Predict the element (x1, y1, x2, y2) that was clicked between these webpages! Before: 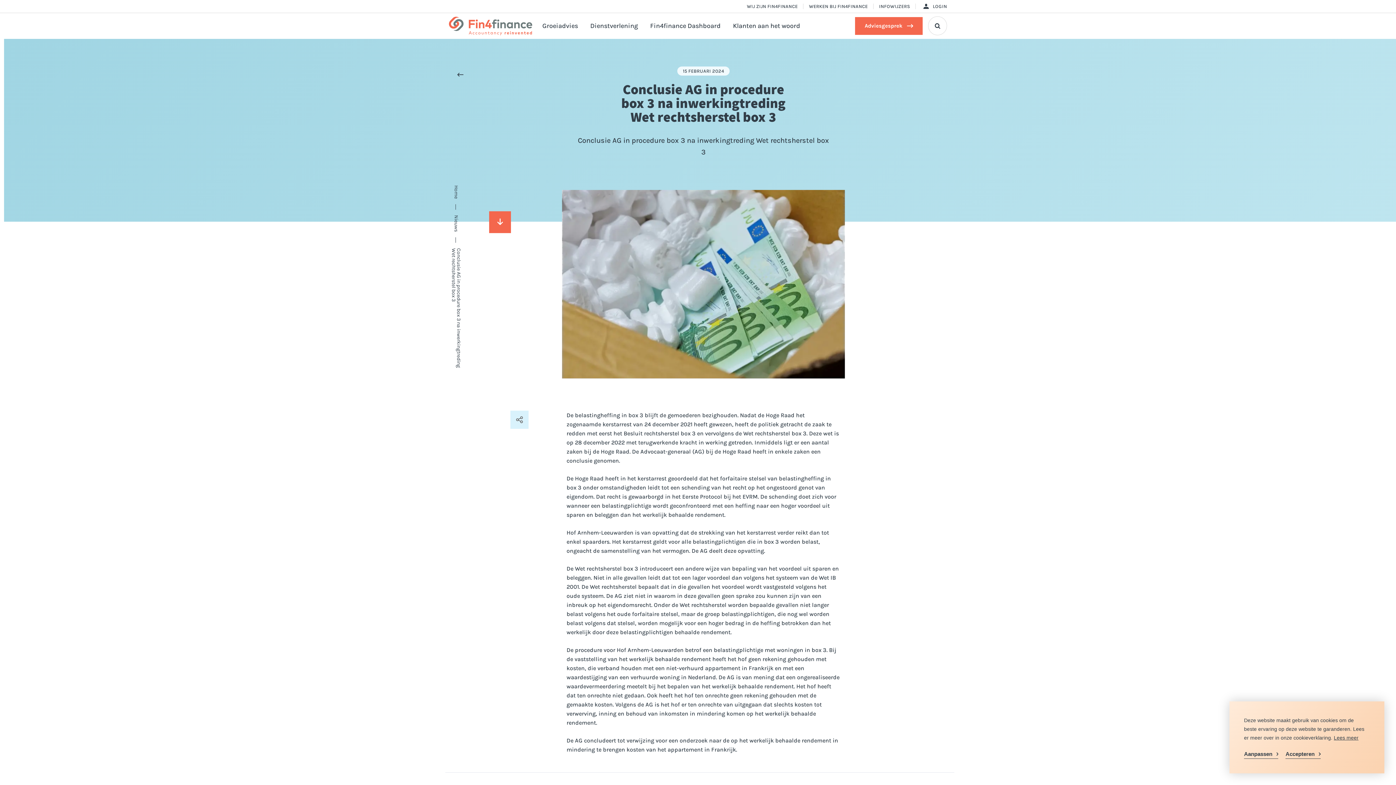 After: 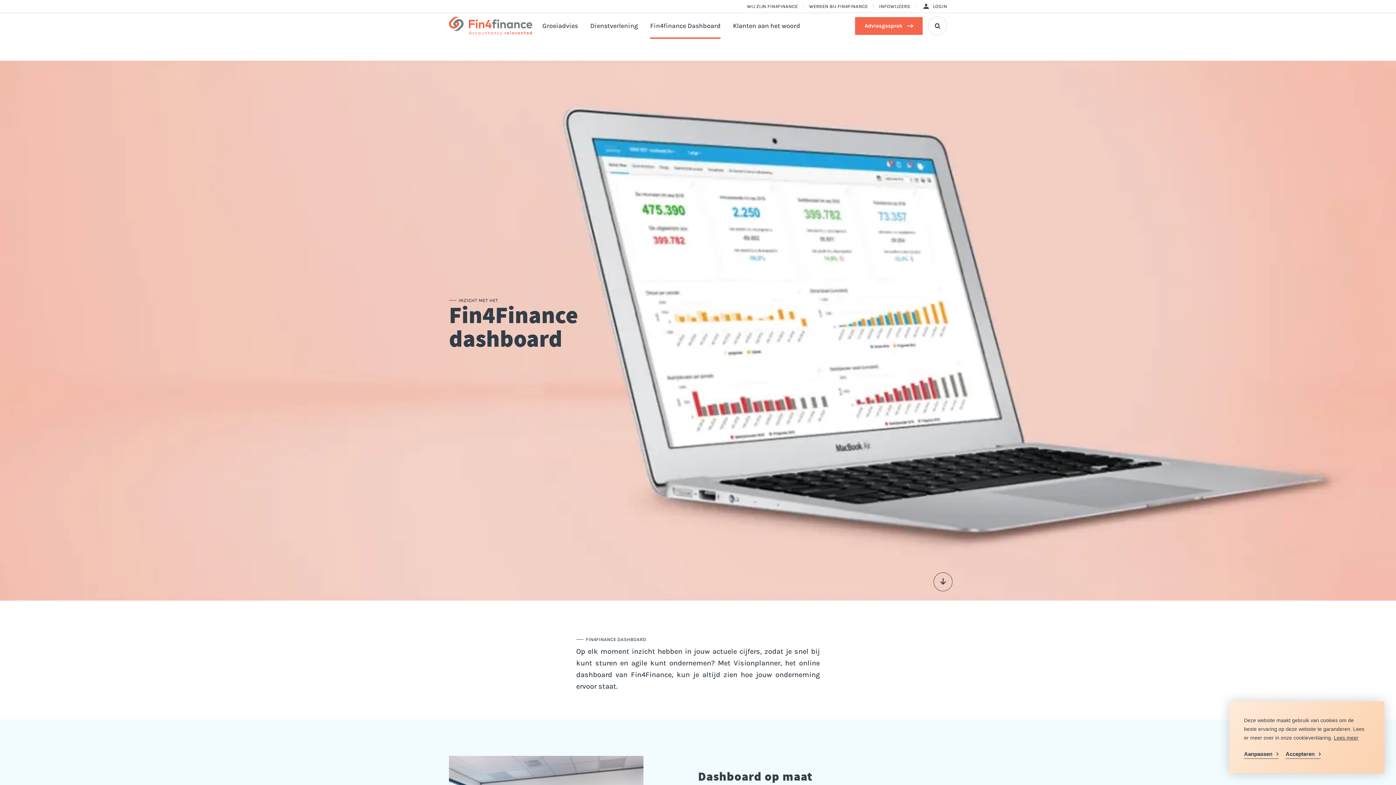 Action: label: Fin4finance Dashboard bbox: (644, 13, 727, 38)